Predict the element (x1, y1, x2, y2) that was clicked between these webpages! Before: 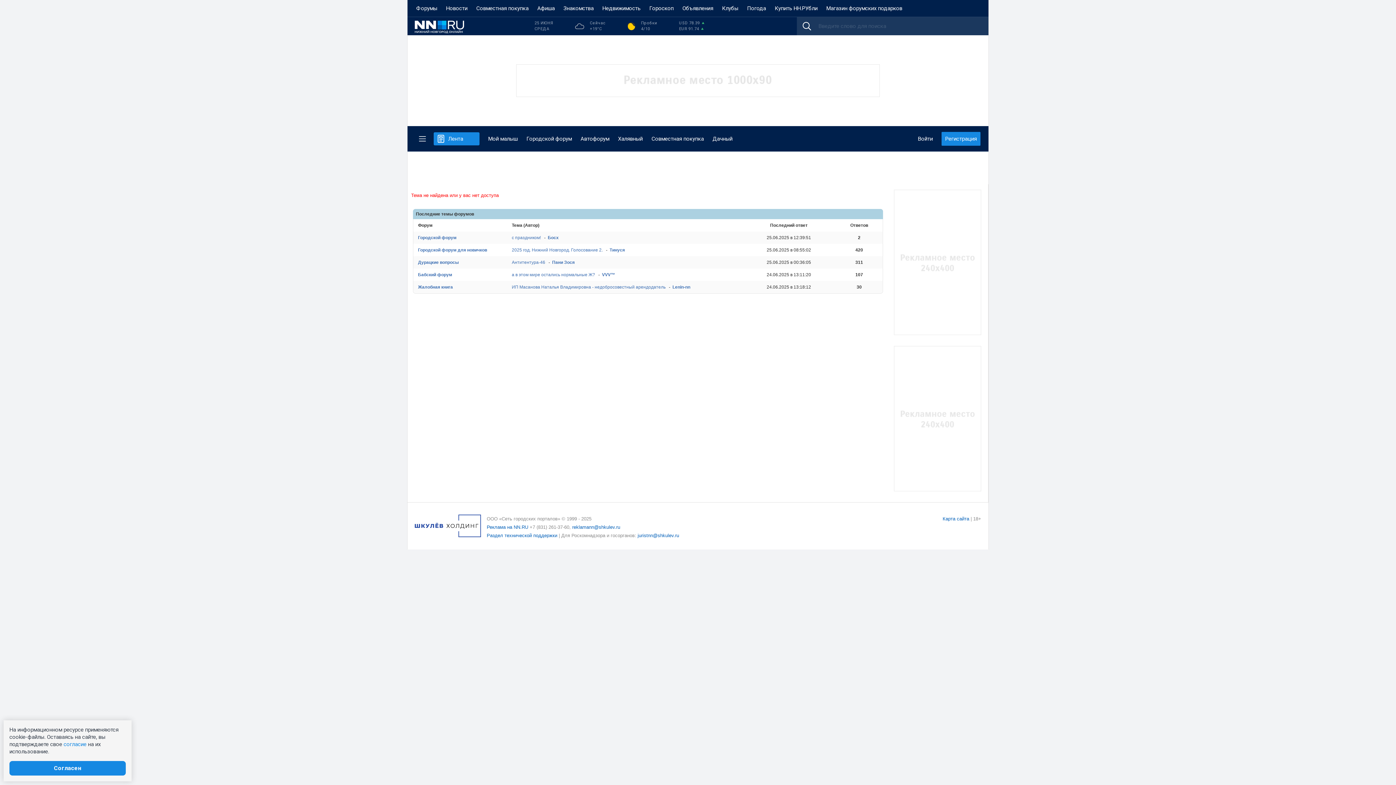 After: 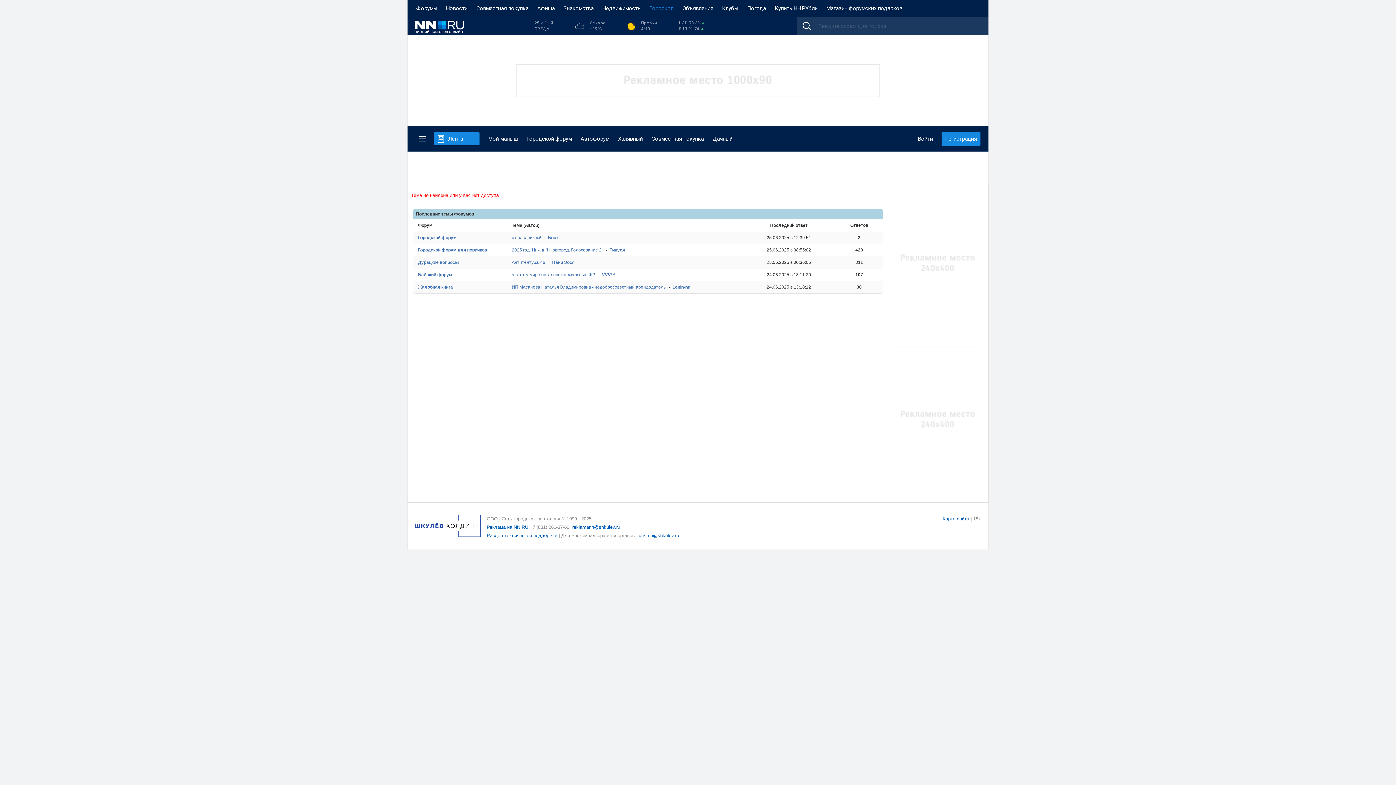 Action: bbox: (649, 5, 673, 11) label: Гороскоп